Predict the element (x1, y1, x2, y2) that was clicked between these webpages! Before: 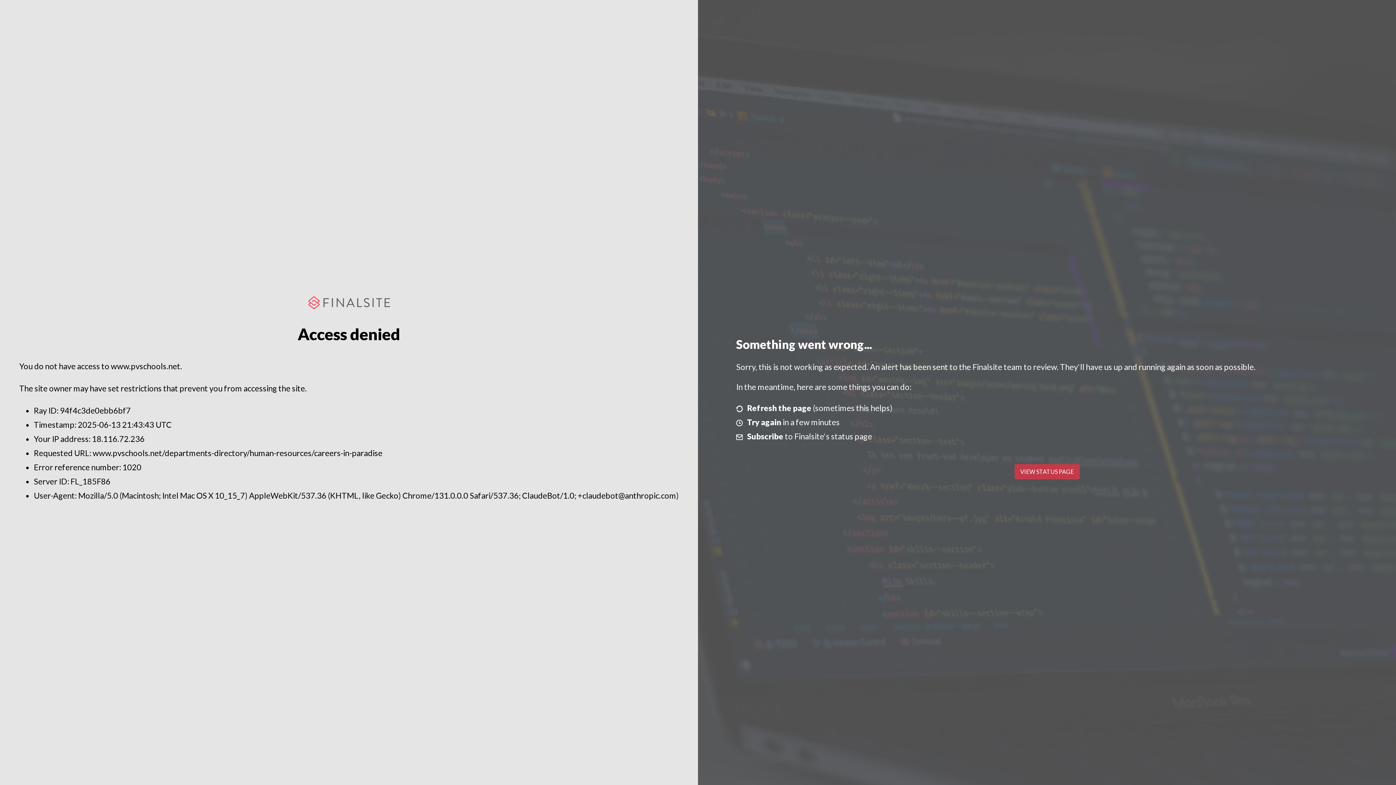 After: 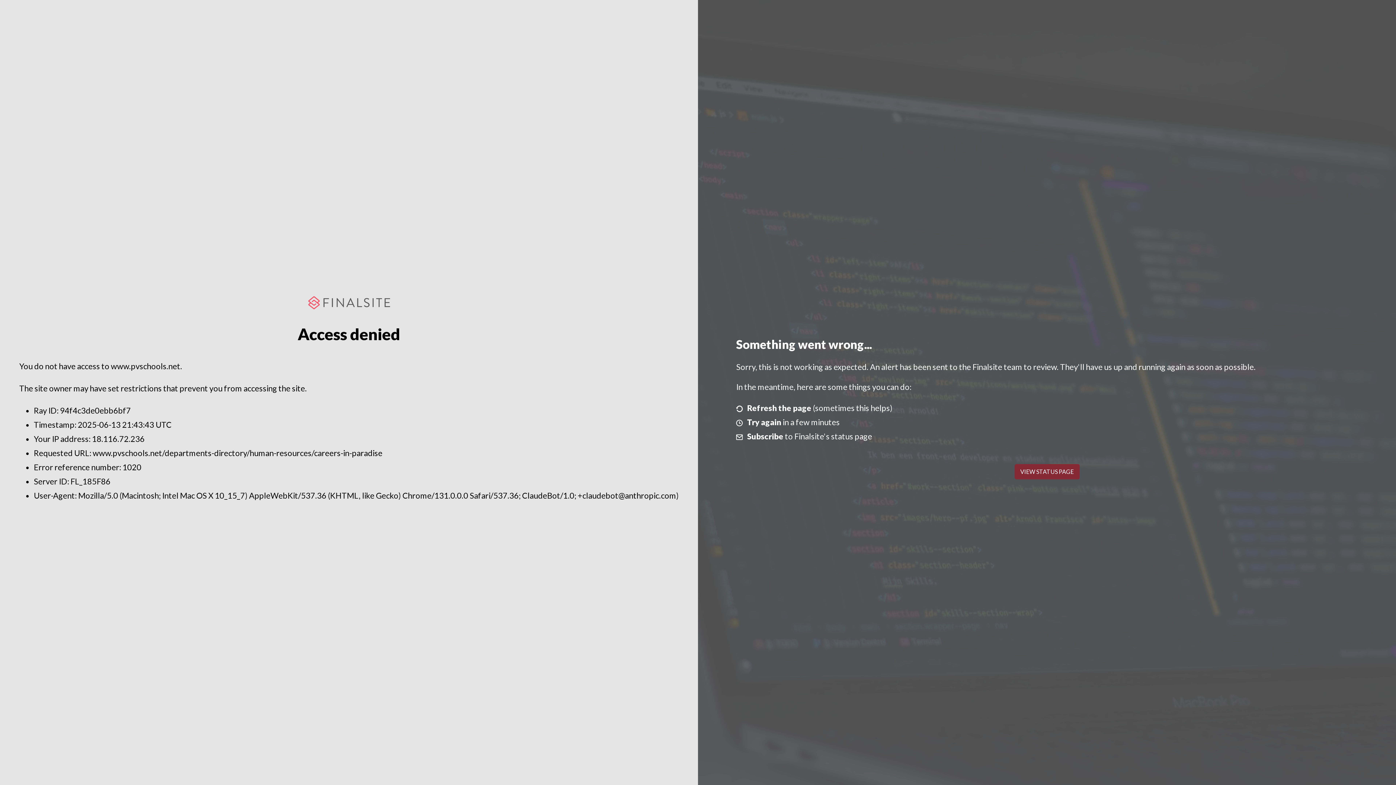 Action: bbox: (1014, 464, 1079, 479) label: VIEW STATUS PAGE